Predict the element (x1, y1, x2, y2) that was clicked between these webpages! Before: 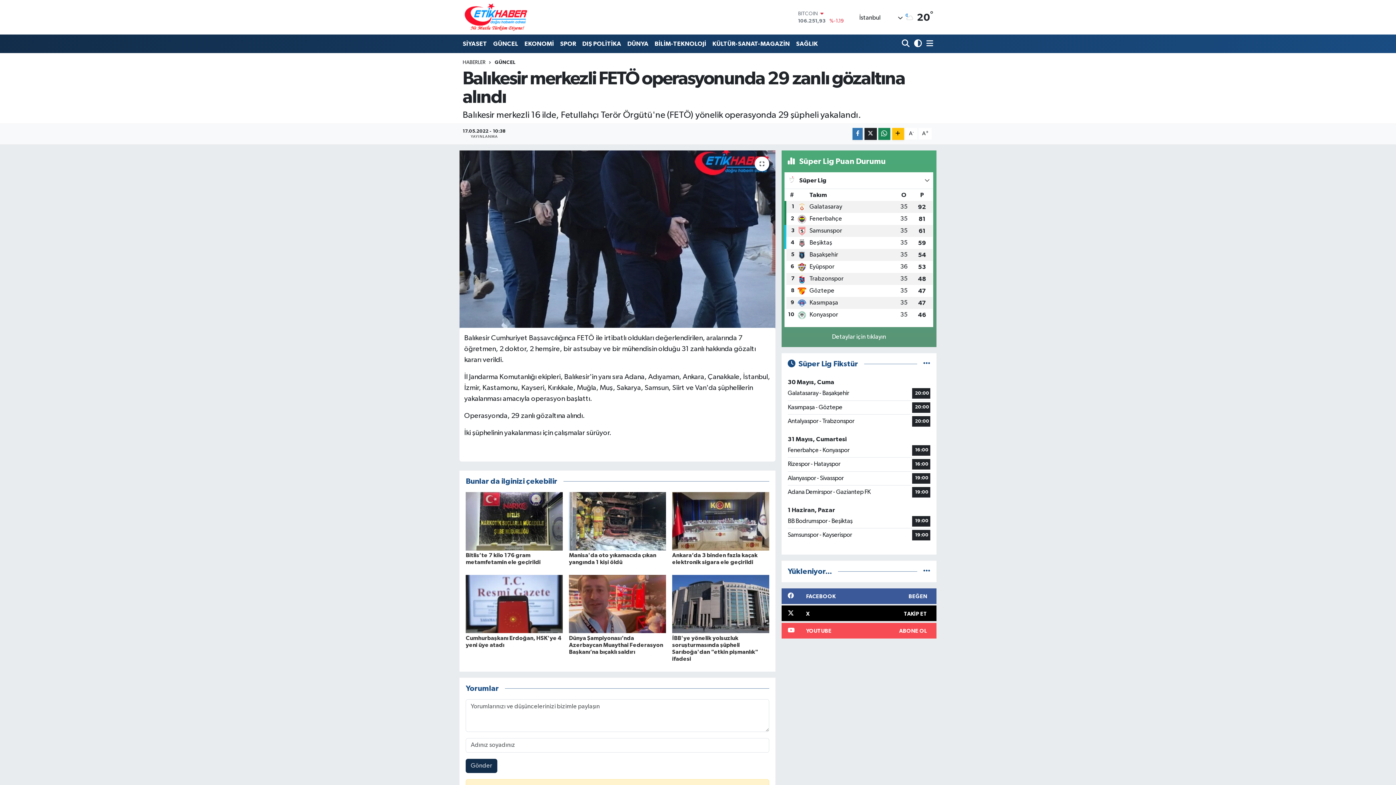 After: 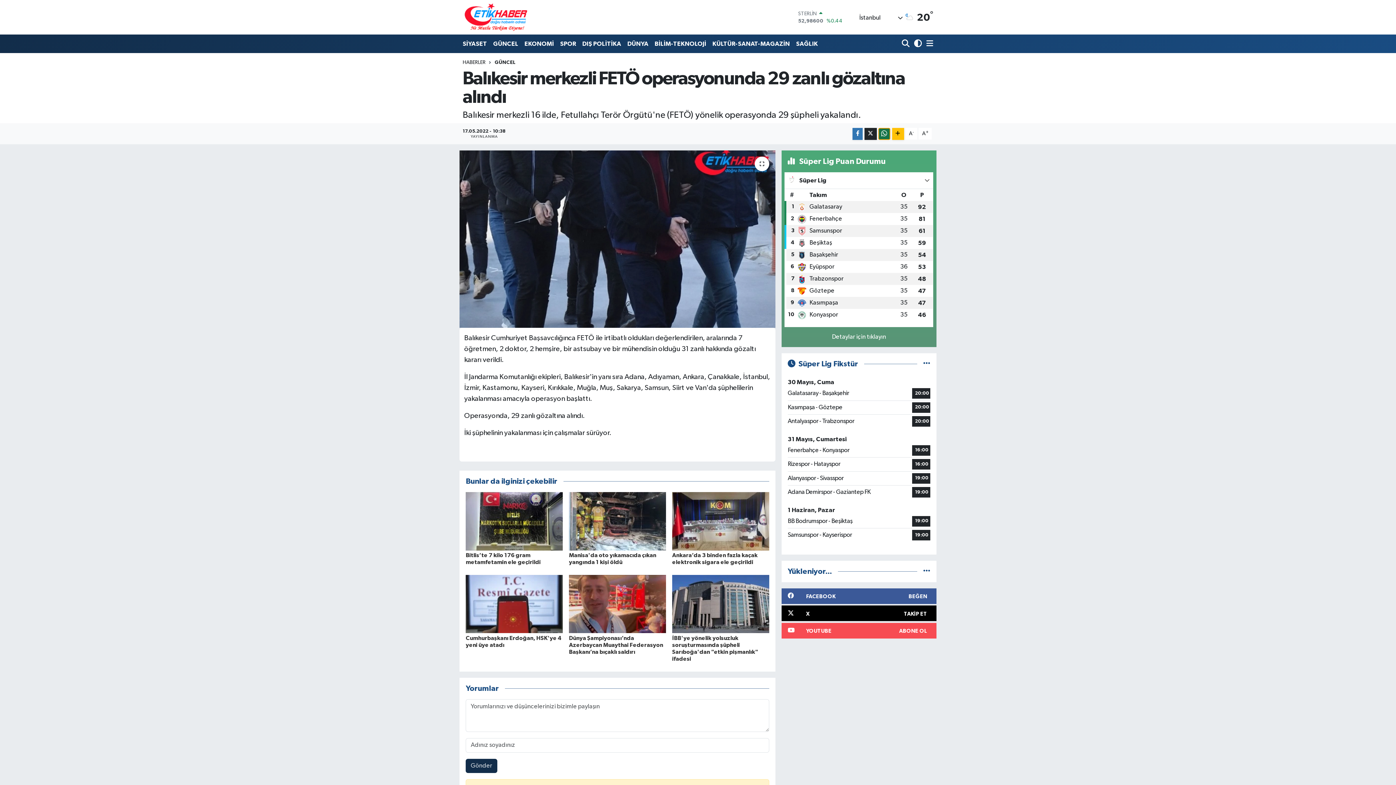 Action: bbox: (878, 127, 890, 139)